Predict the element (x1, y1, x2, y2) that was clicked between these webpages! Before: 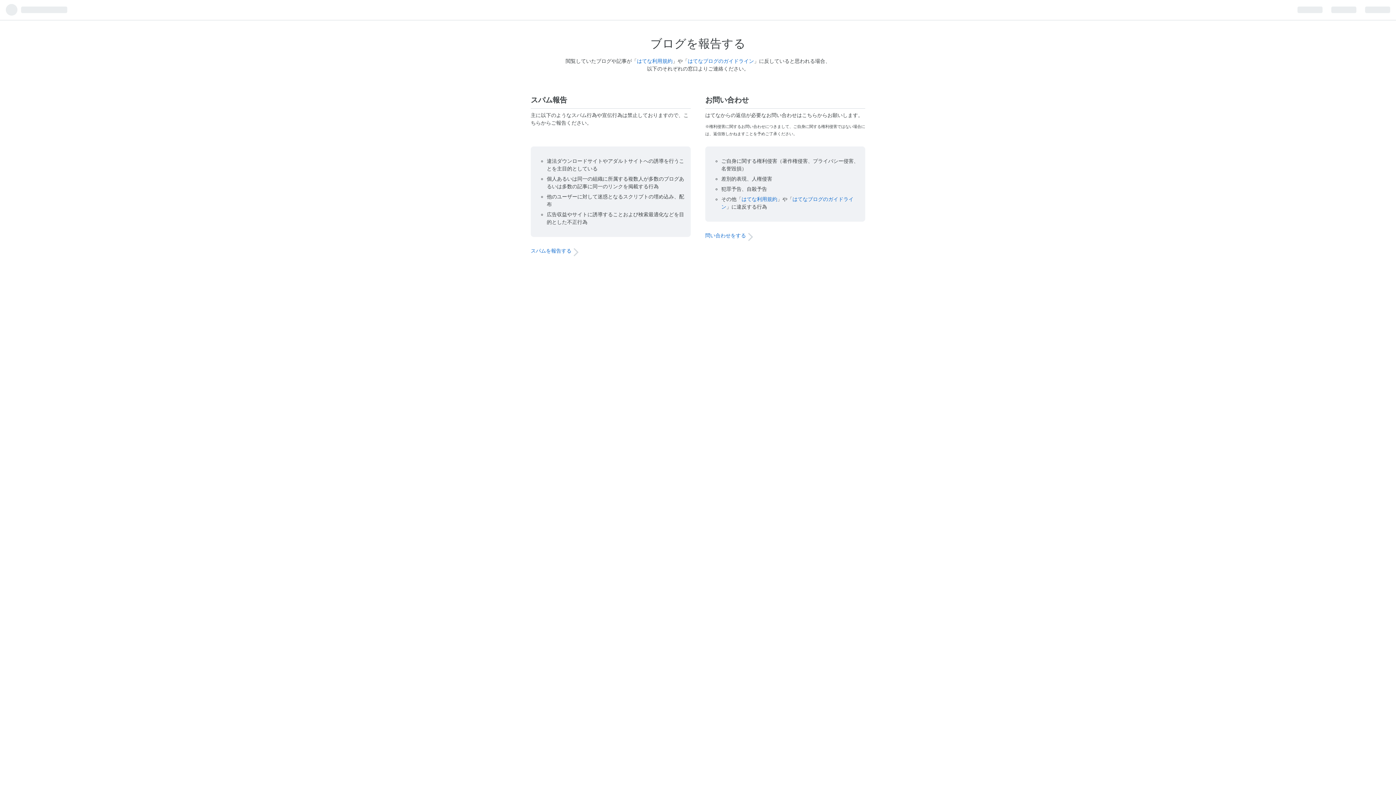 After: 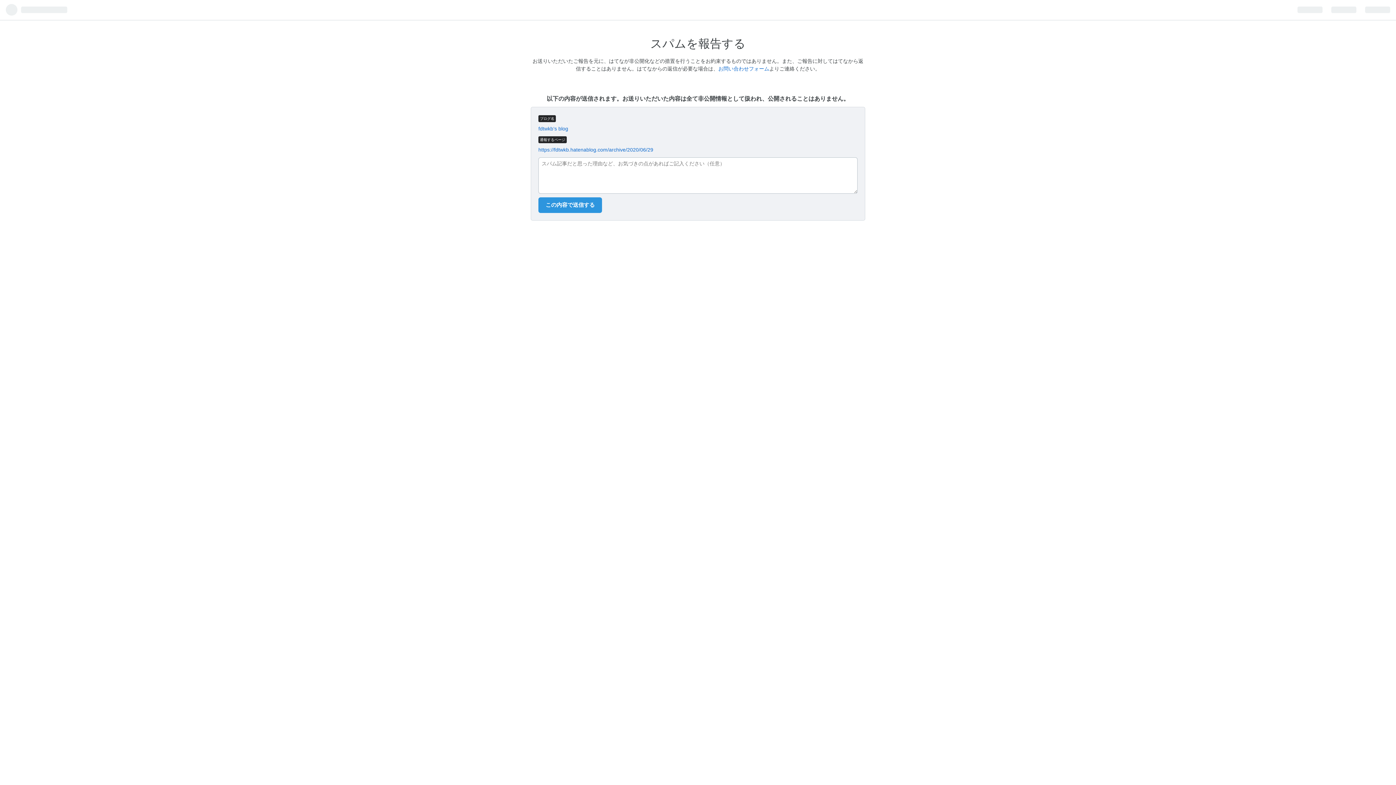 Action: label: スパムを報告する bbox: (530, 248, 571, 254)